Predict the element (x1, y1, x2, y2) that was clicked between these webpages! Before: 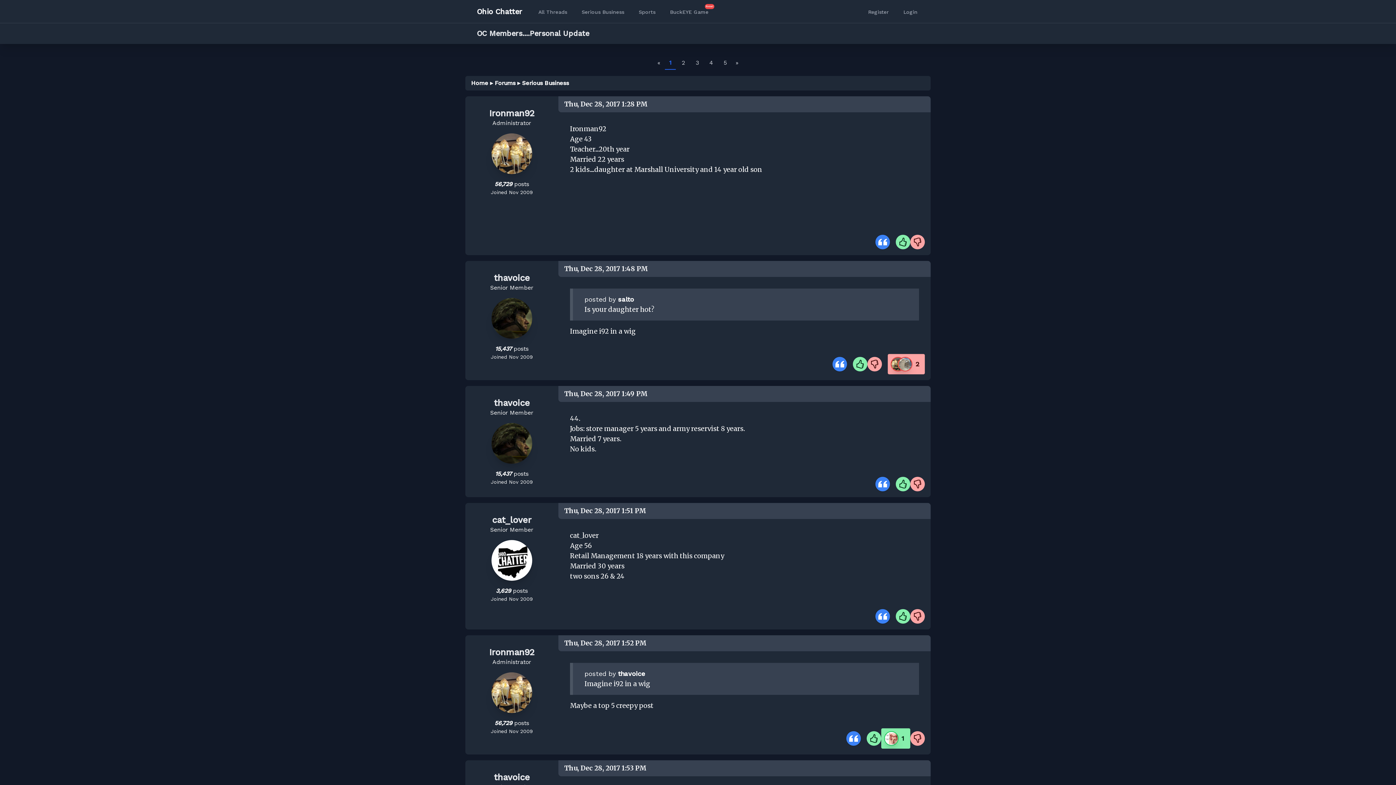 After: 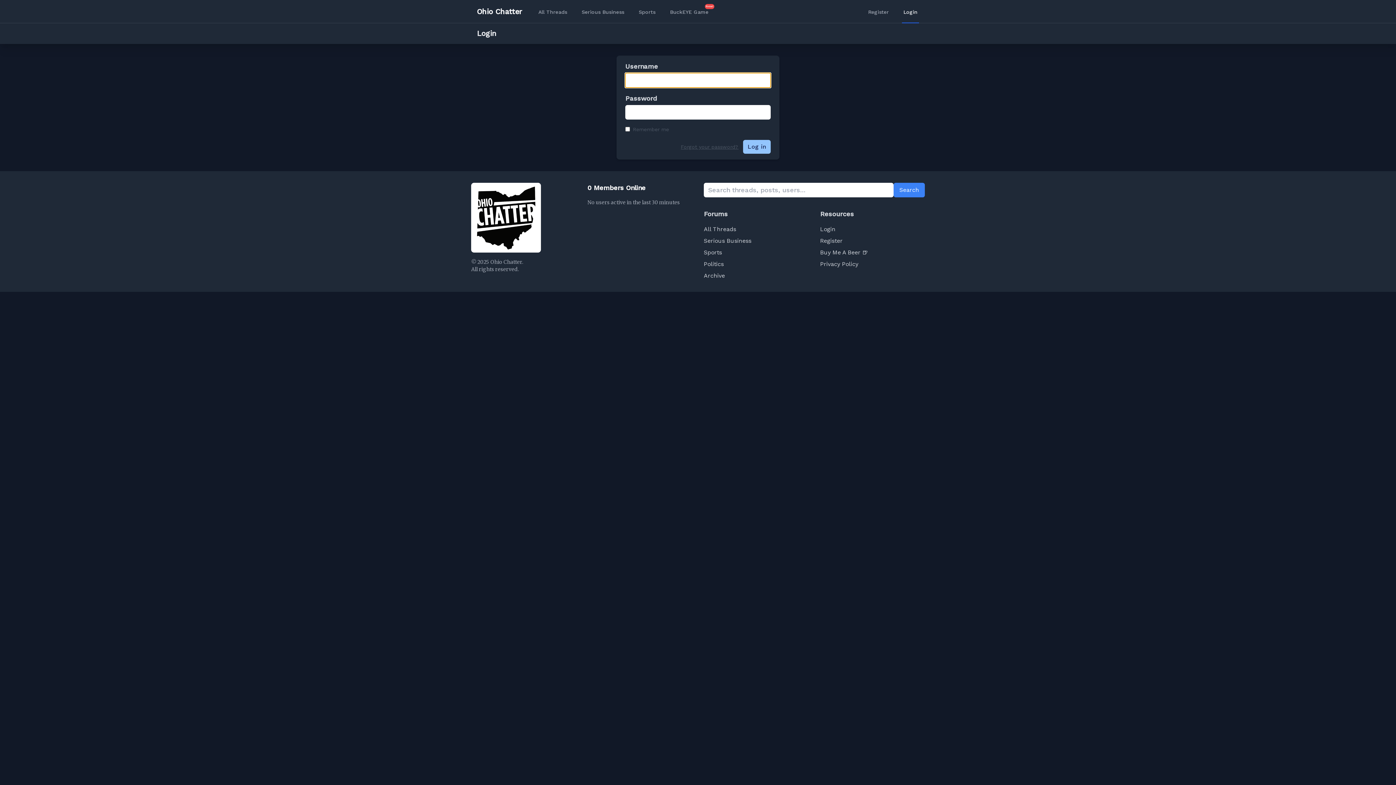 Action: bbox: (910, 234, 925, 249)